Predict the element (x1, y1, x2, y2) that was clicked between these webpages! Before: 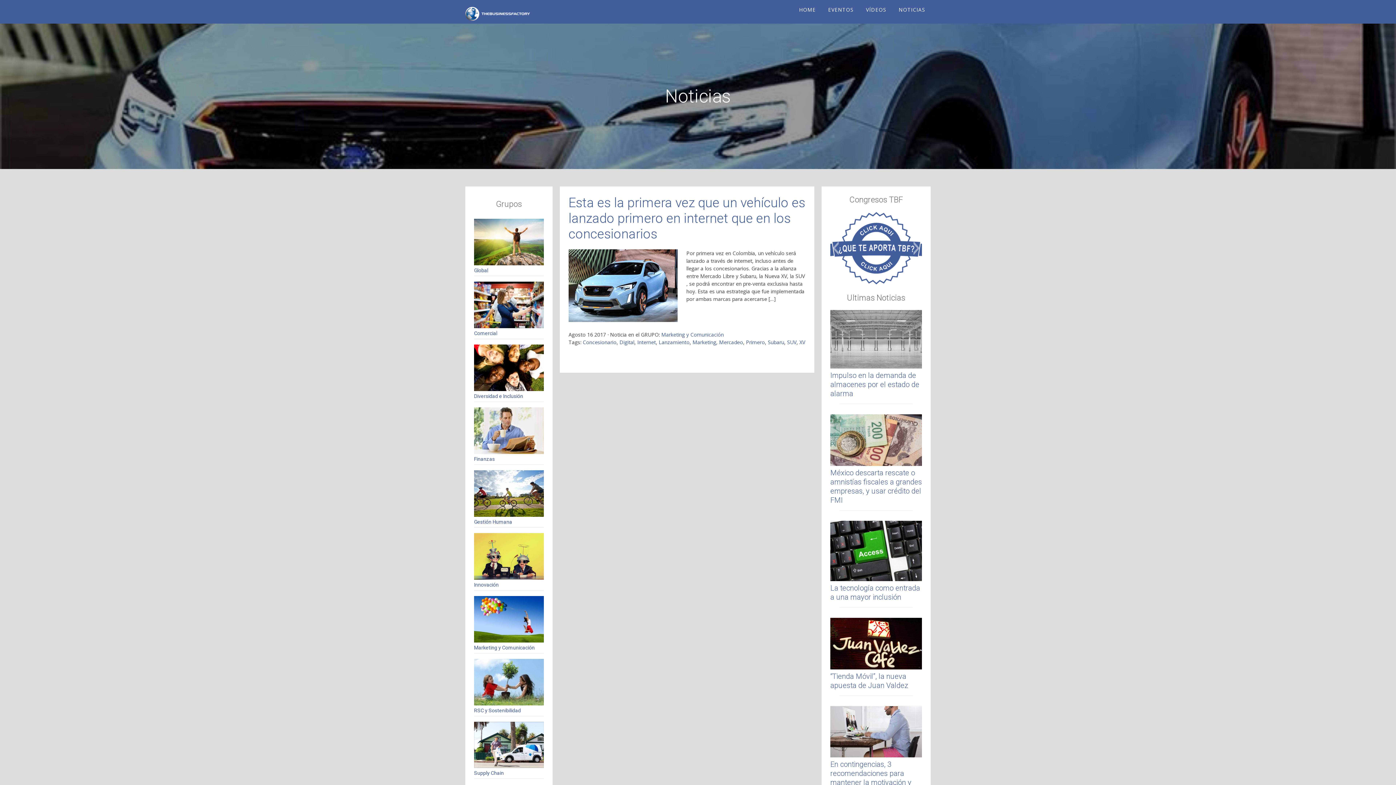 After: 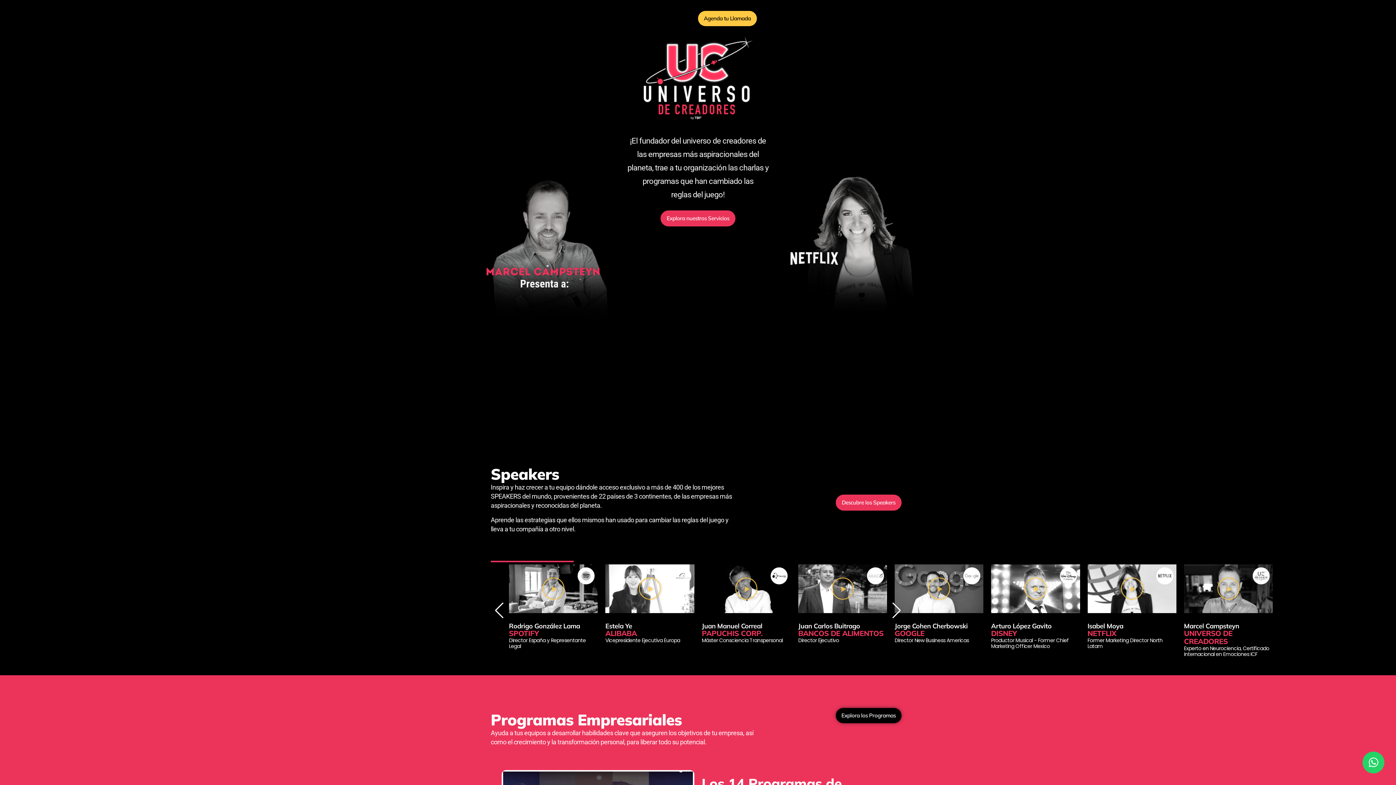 Action: label: Marketing y Comunicación bbox: (474, 645, 534, 650)